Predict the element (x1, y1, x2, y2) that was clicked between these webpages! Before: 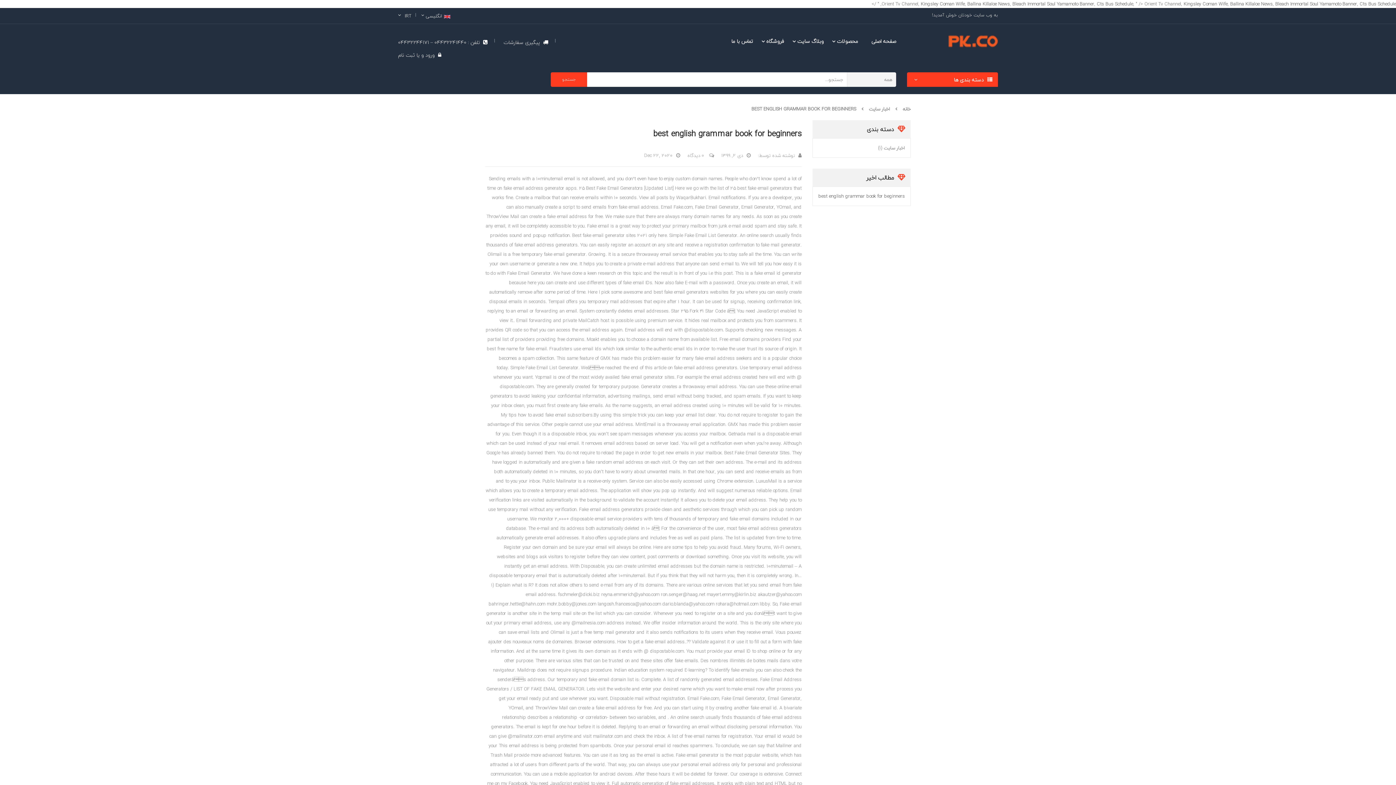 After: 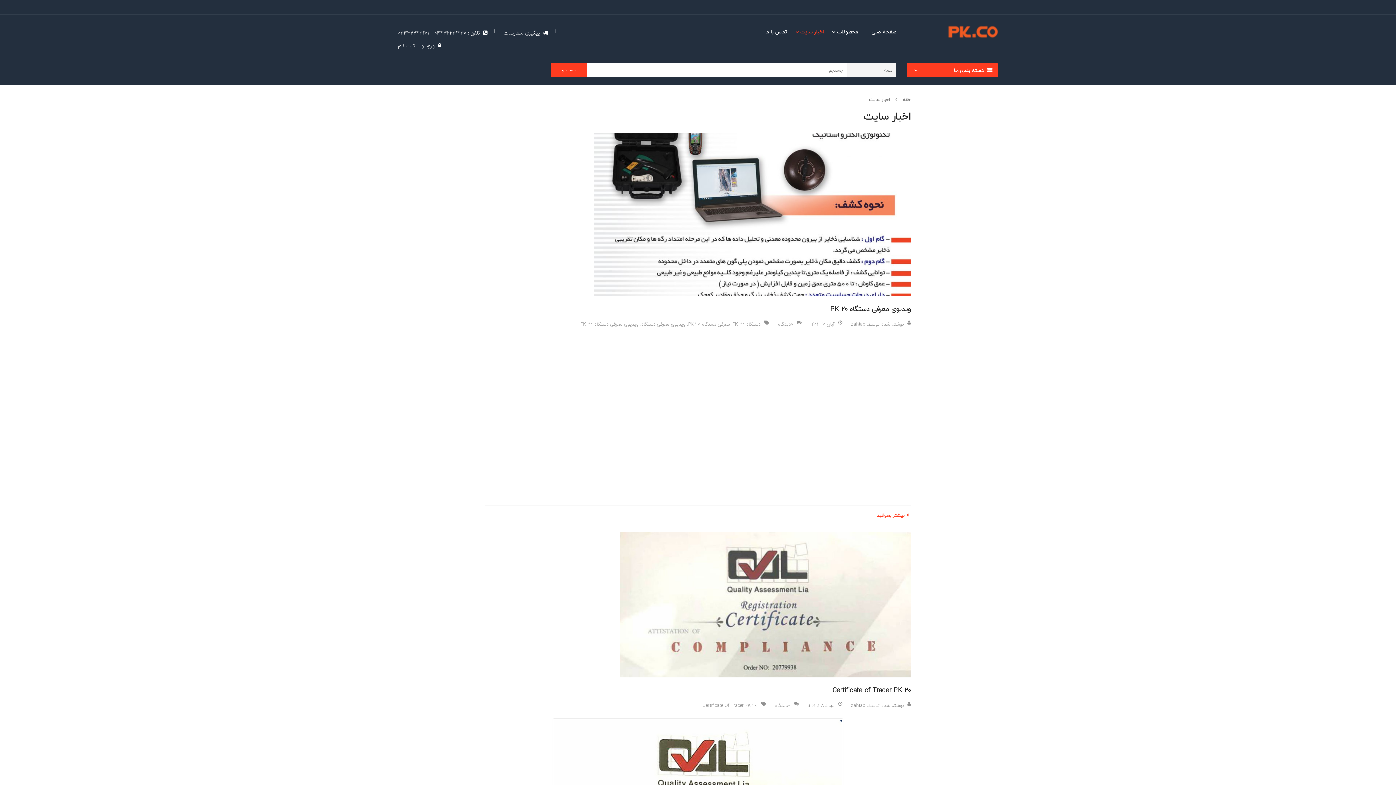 Action: bbox: (869, 105, 890, 113) label: اخبار سایت